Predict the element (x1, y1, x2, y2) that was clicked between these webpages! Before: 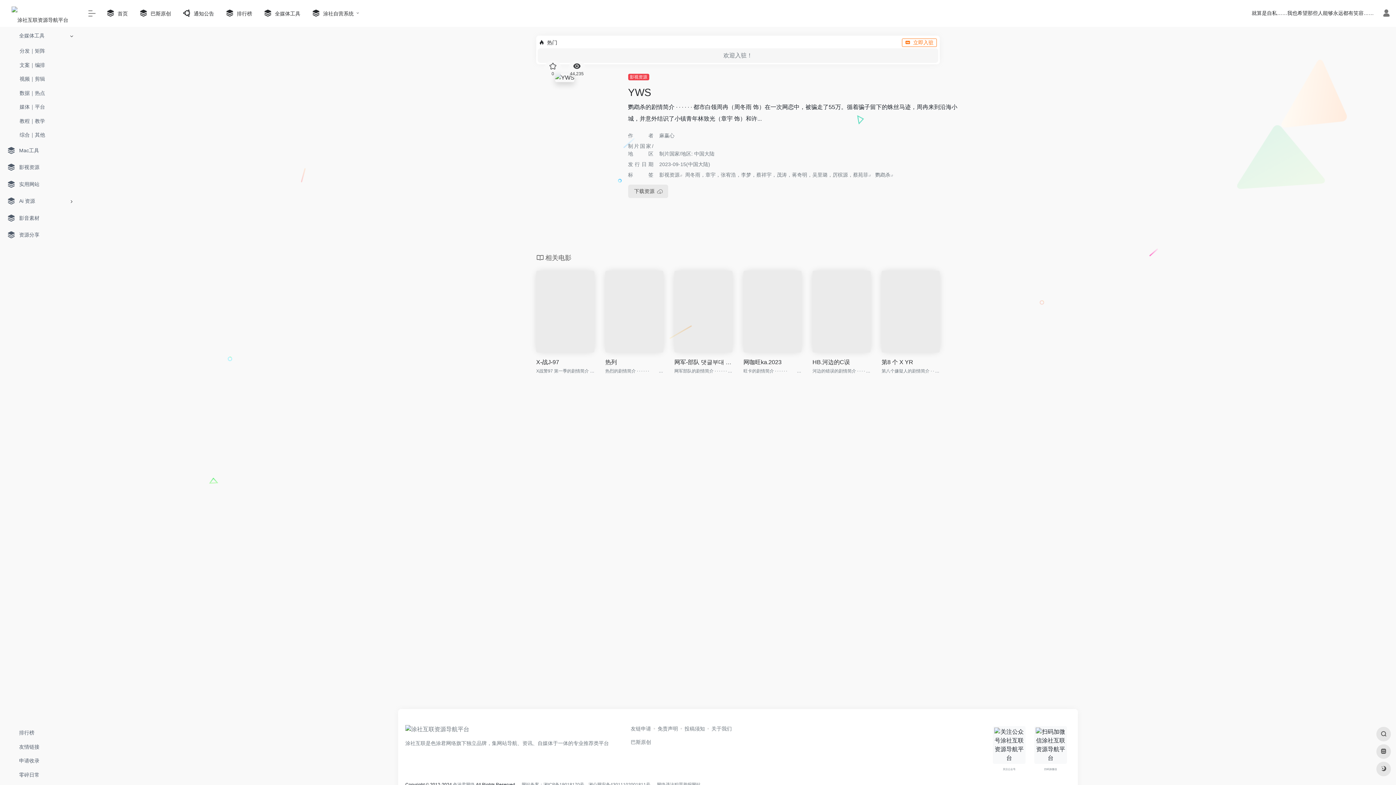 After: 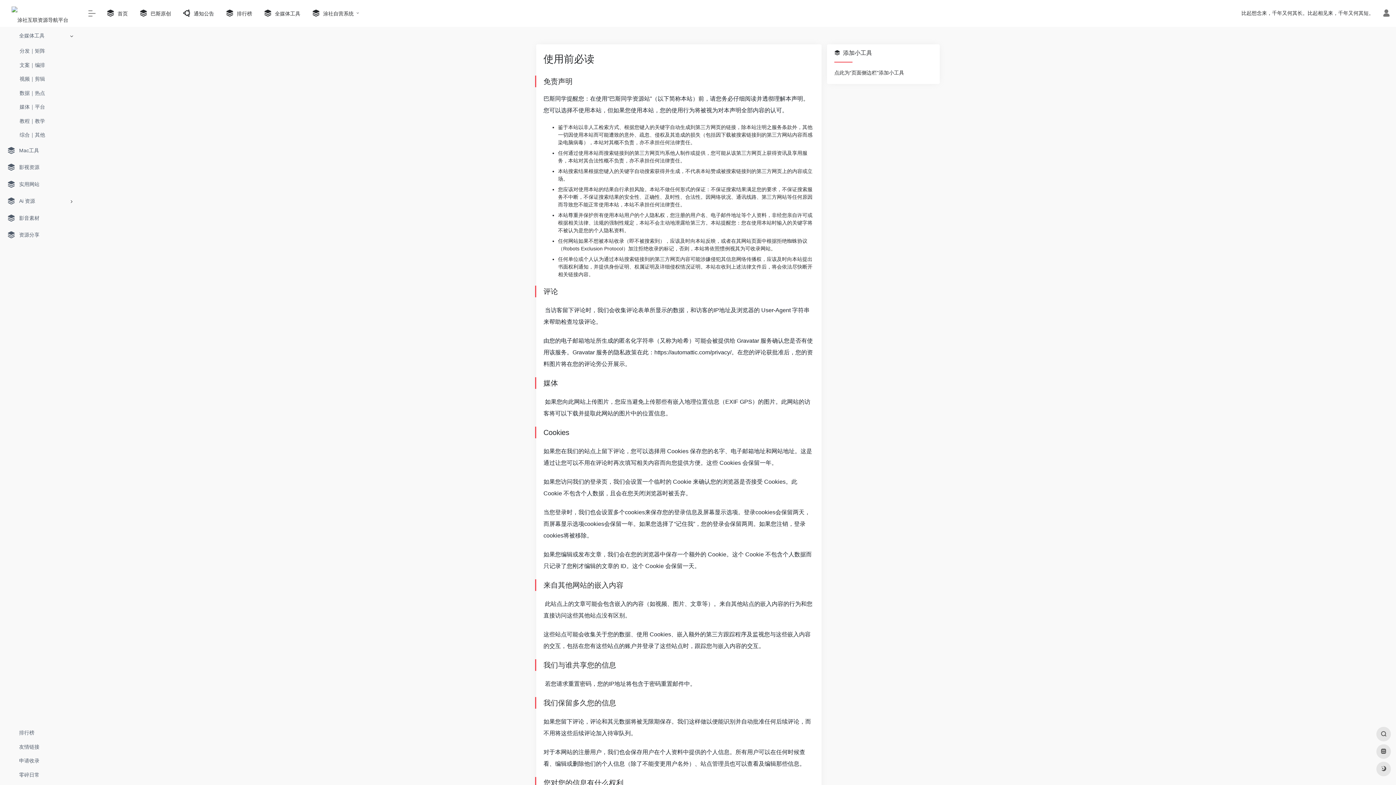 Action: label: 免责声明 bbox: (651, 726, 678, 732)